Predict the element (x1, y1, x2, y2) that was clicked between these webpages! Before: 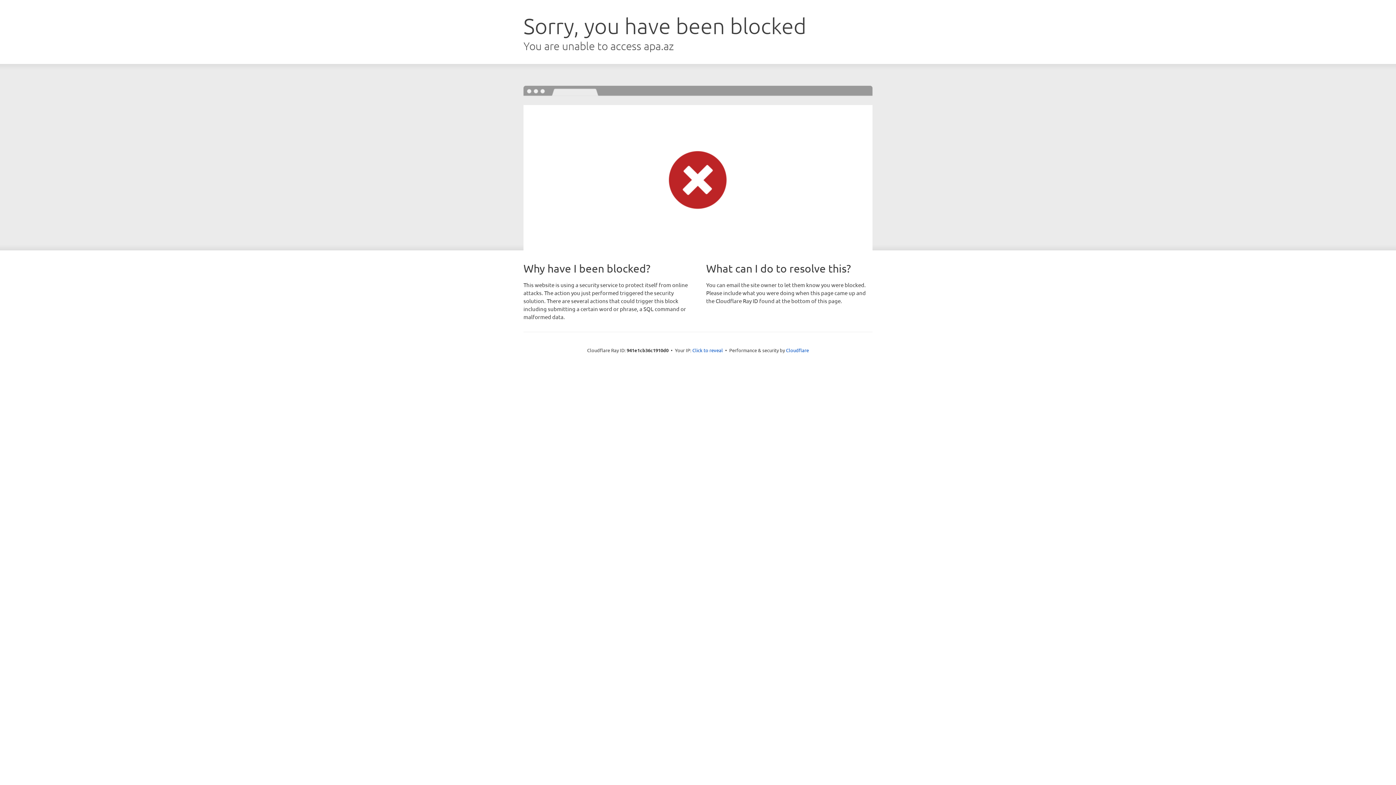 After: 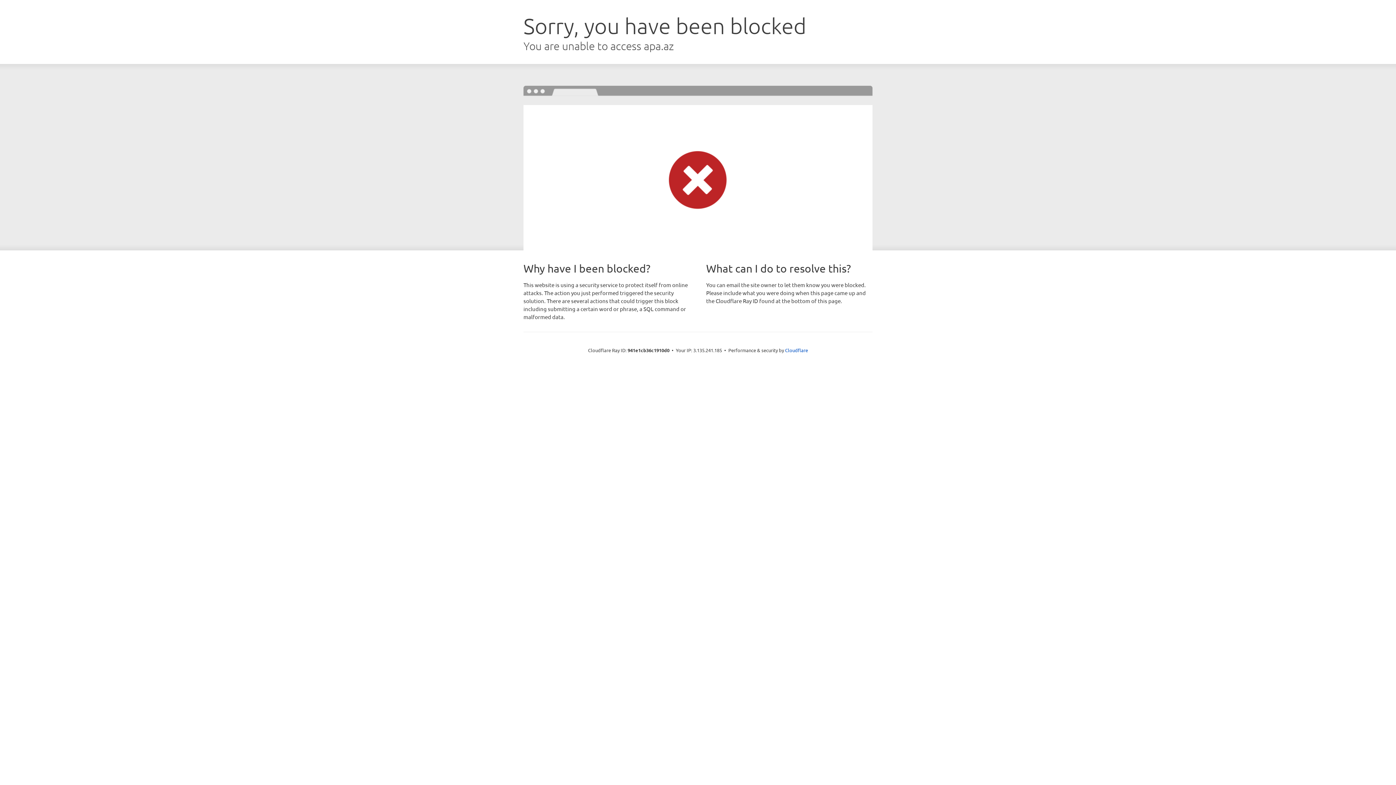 Action: bbox: (692, 346, 723, 353) label: Click to reveal